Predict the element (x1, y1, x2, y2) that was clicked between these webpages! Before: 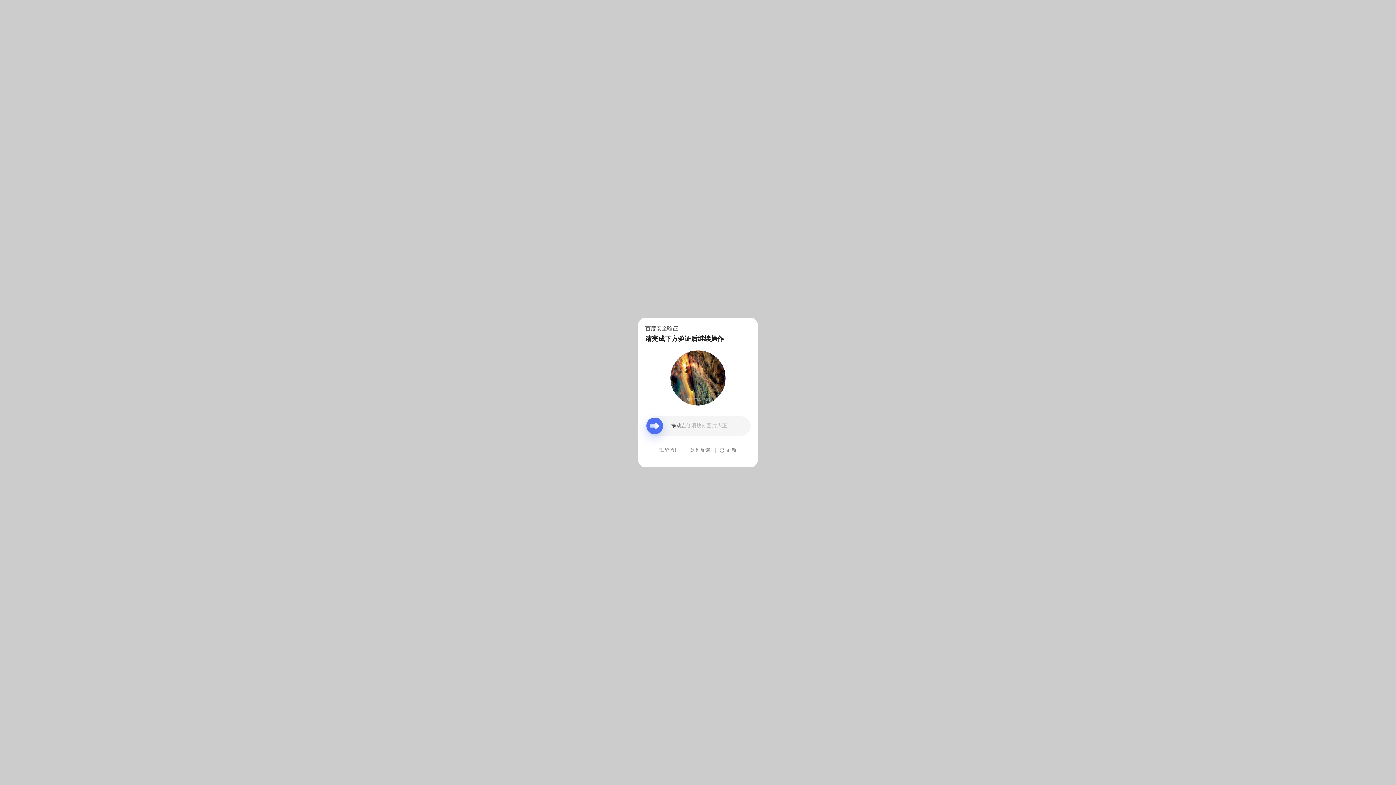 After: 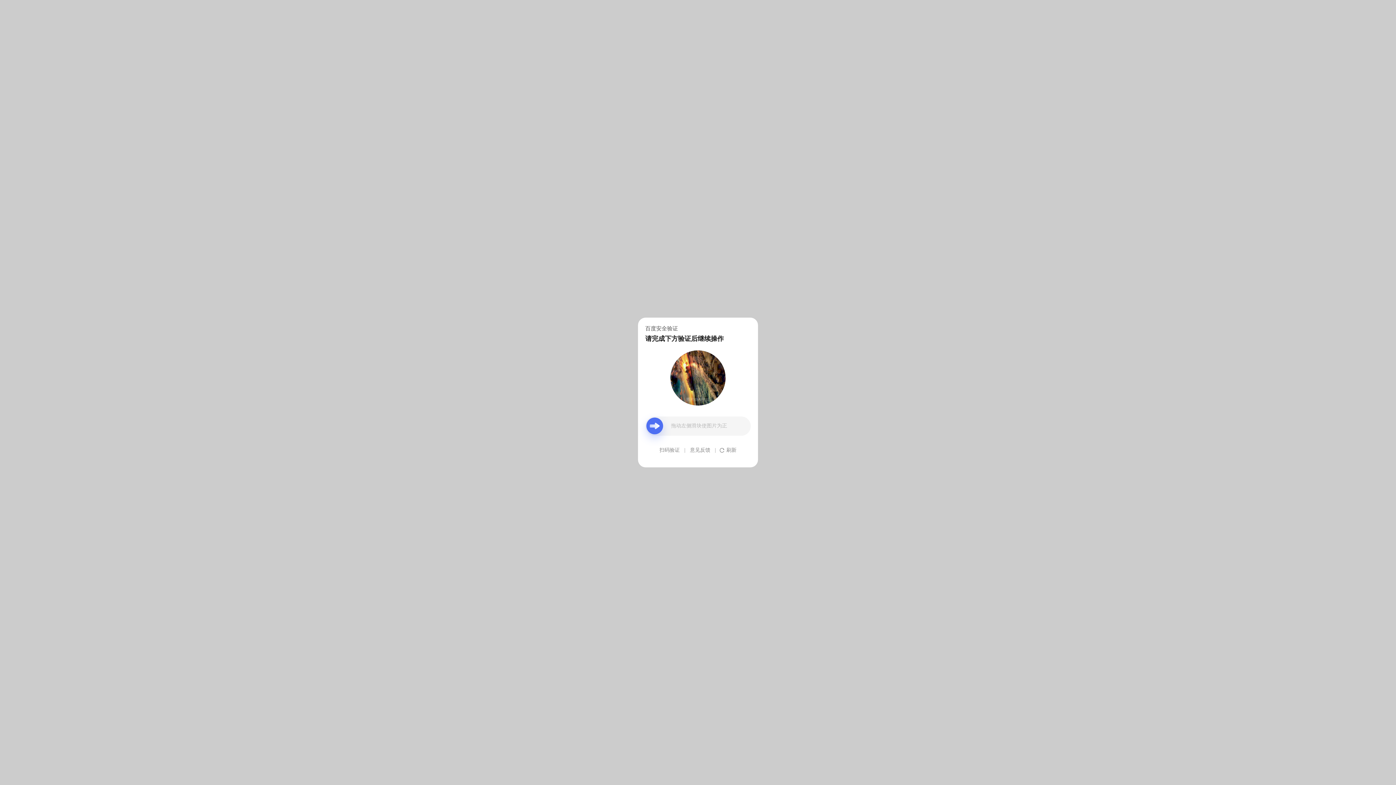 Action: label: 意见反馈 bbox: (690, 439, 710, 461)